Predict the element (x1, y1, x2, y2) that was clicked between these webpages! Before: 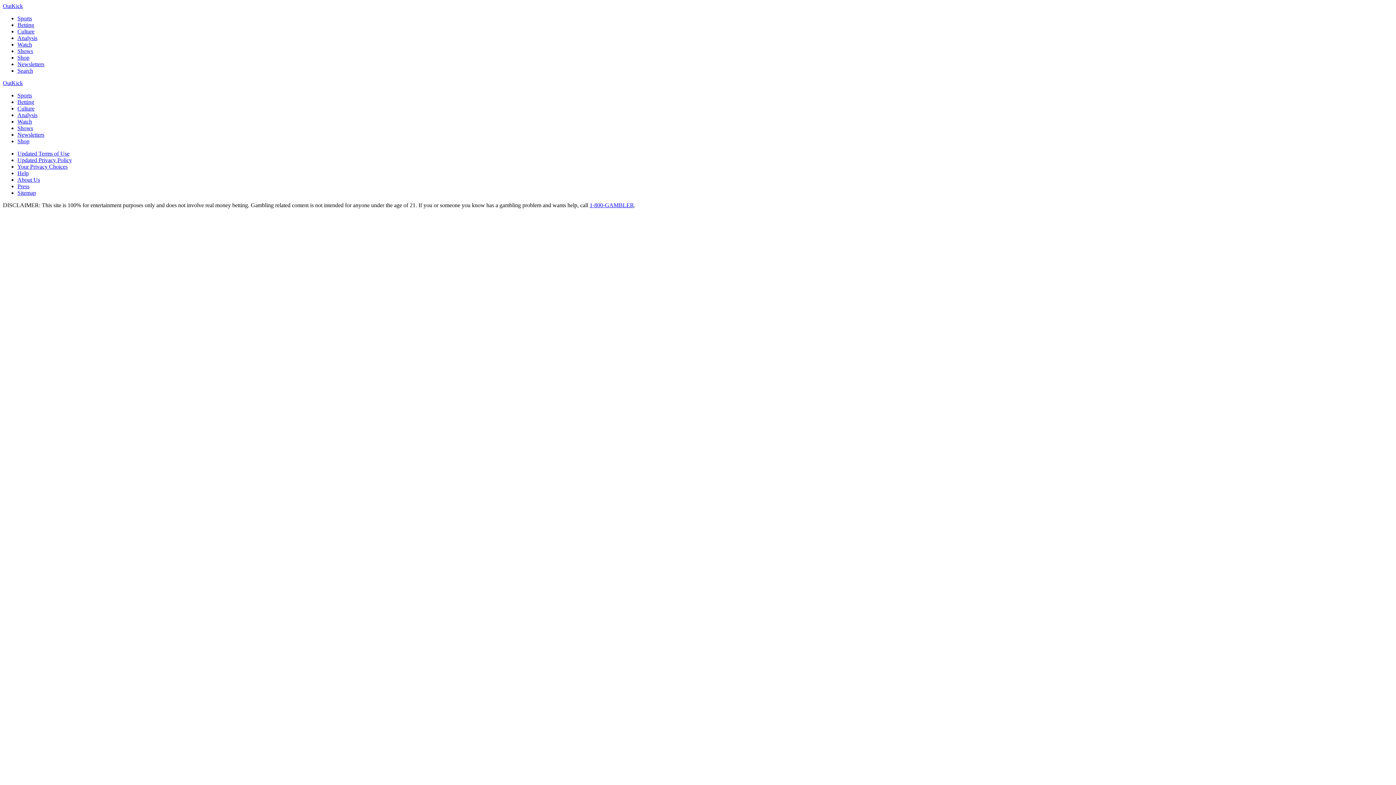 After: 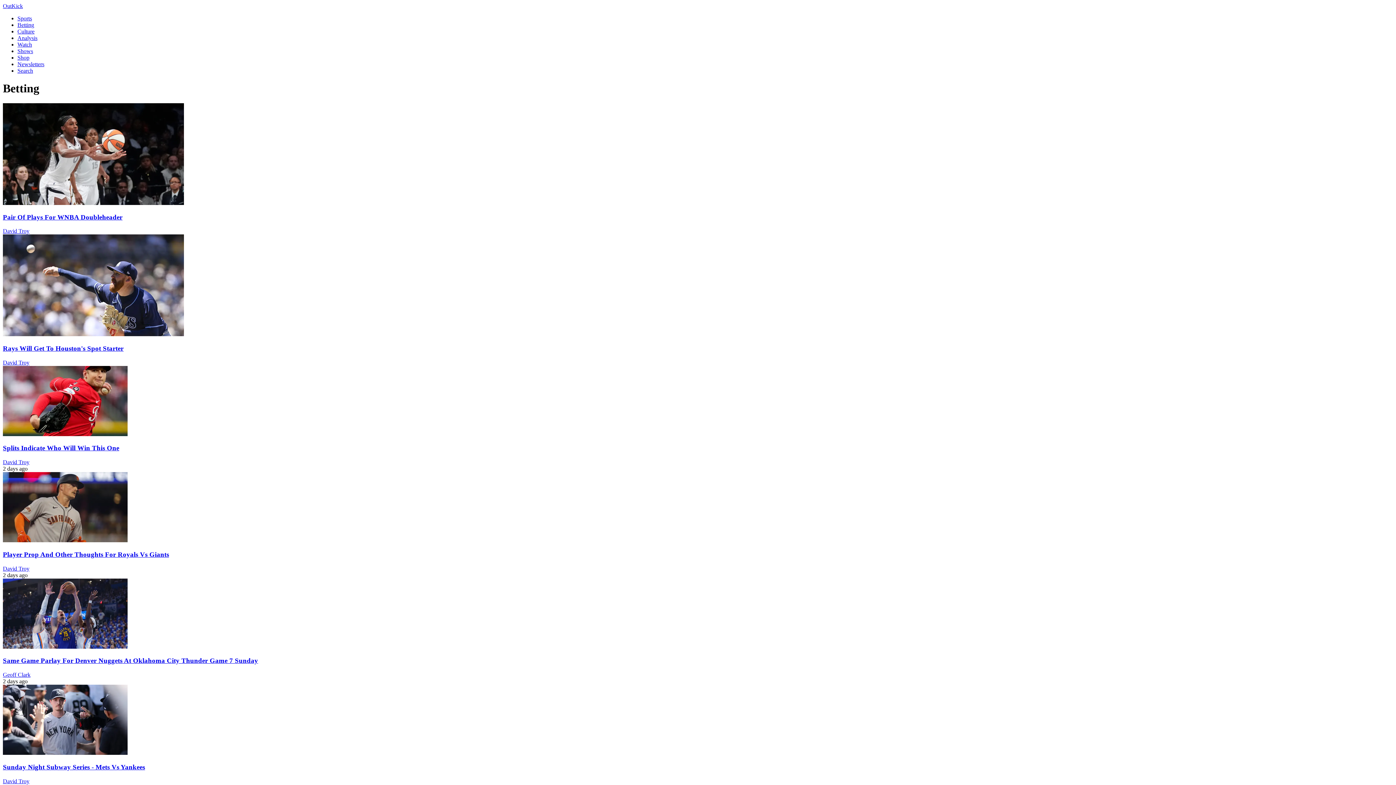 Action: label: Betting bbox: (17, 21, 34, 28)